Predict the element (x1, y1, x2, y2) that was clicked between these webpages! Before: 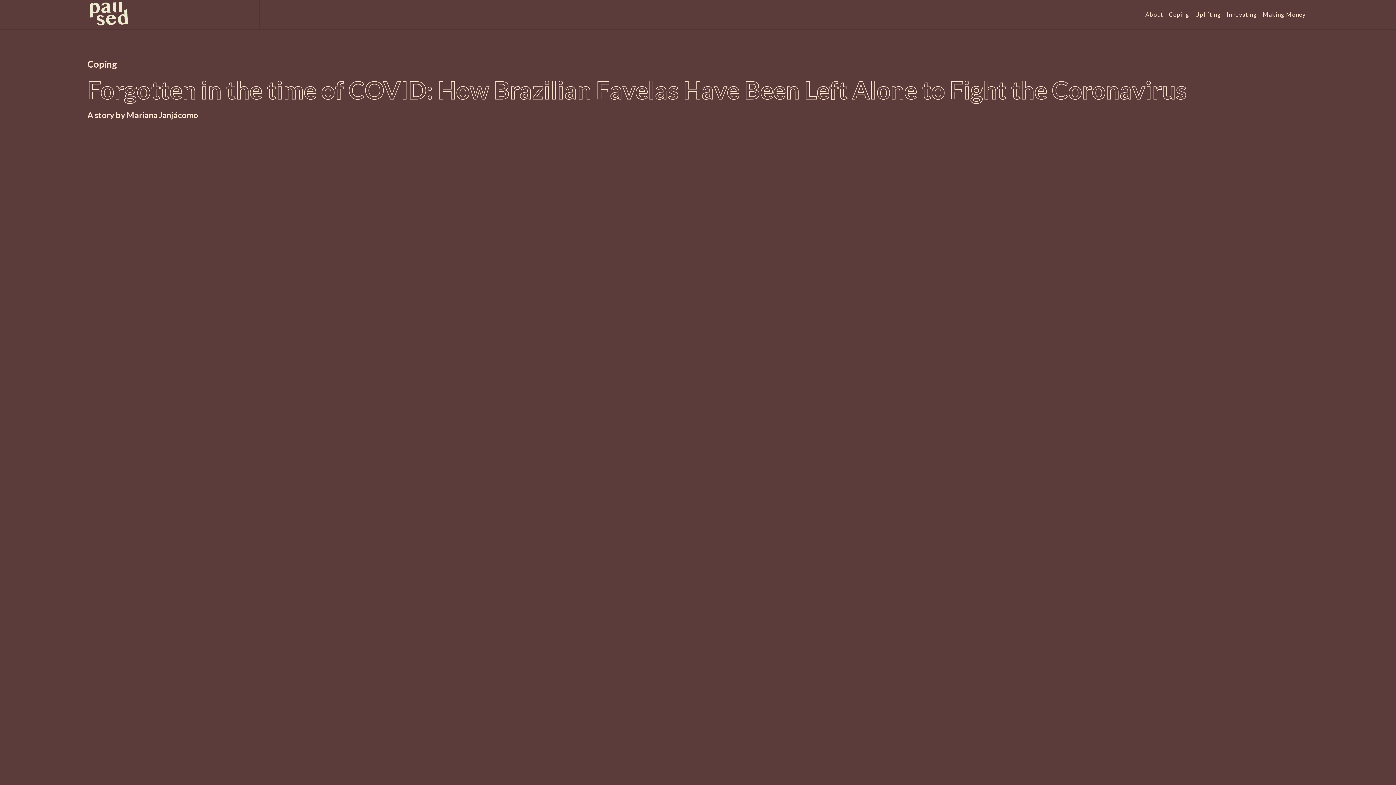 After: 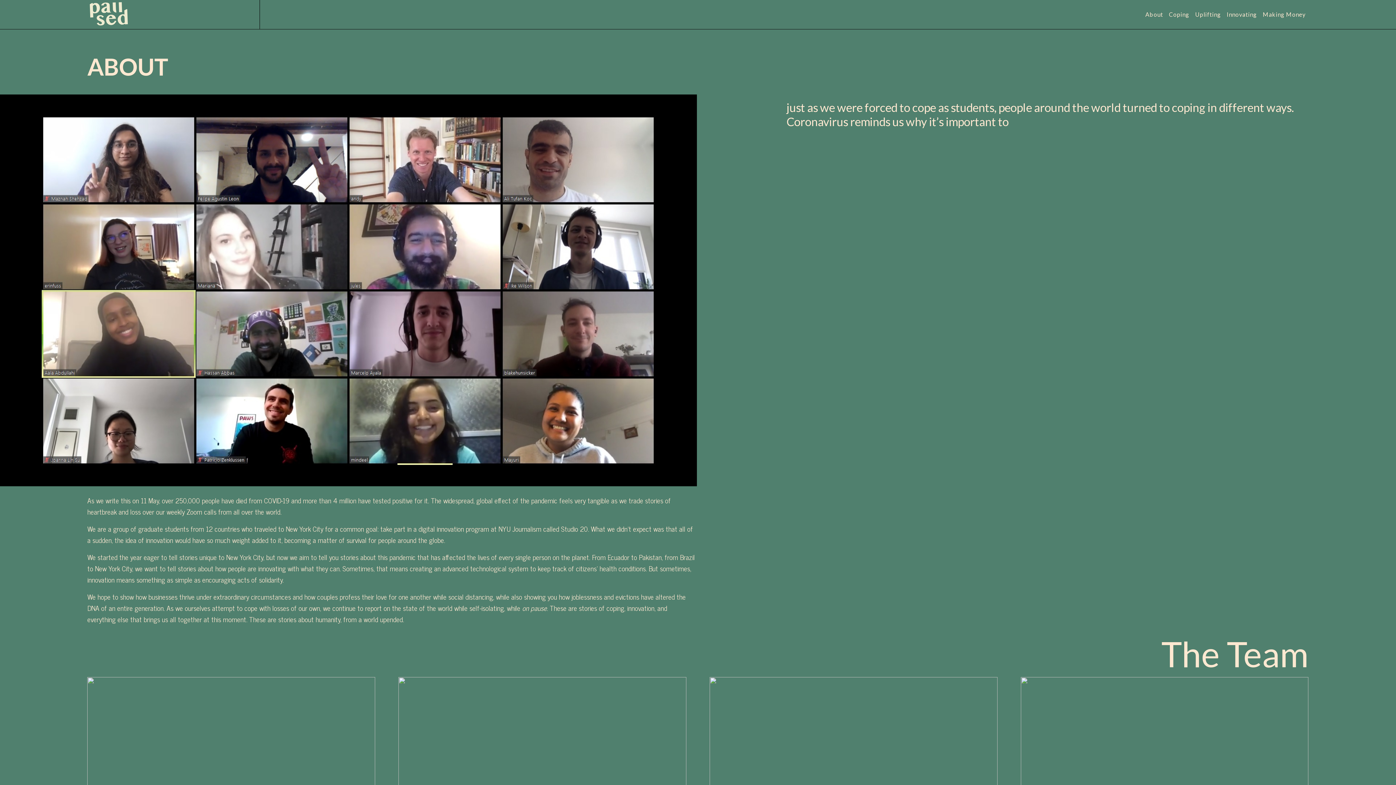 Action: label: About bbox: (1145, 11, 1163, 17)